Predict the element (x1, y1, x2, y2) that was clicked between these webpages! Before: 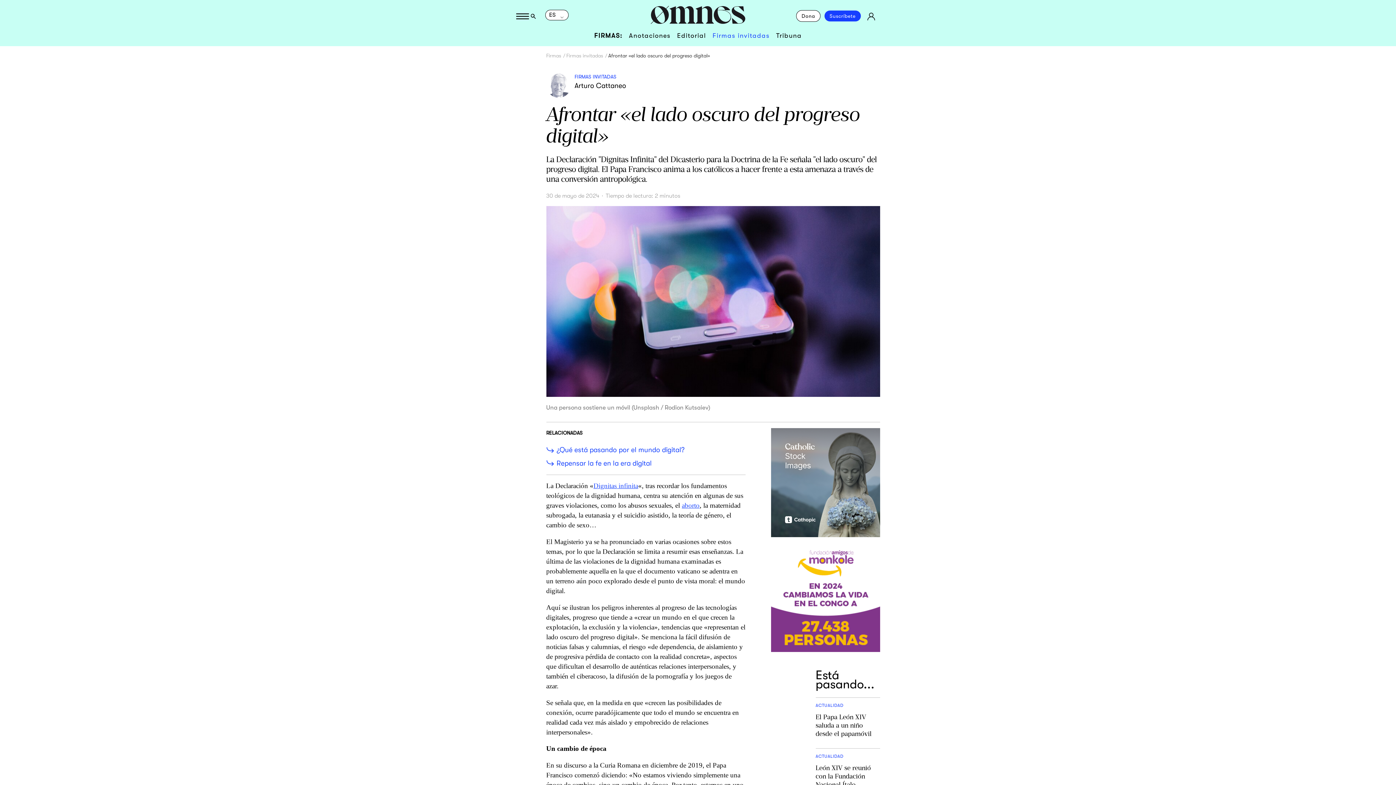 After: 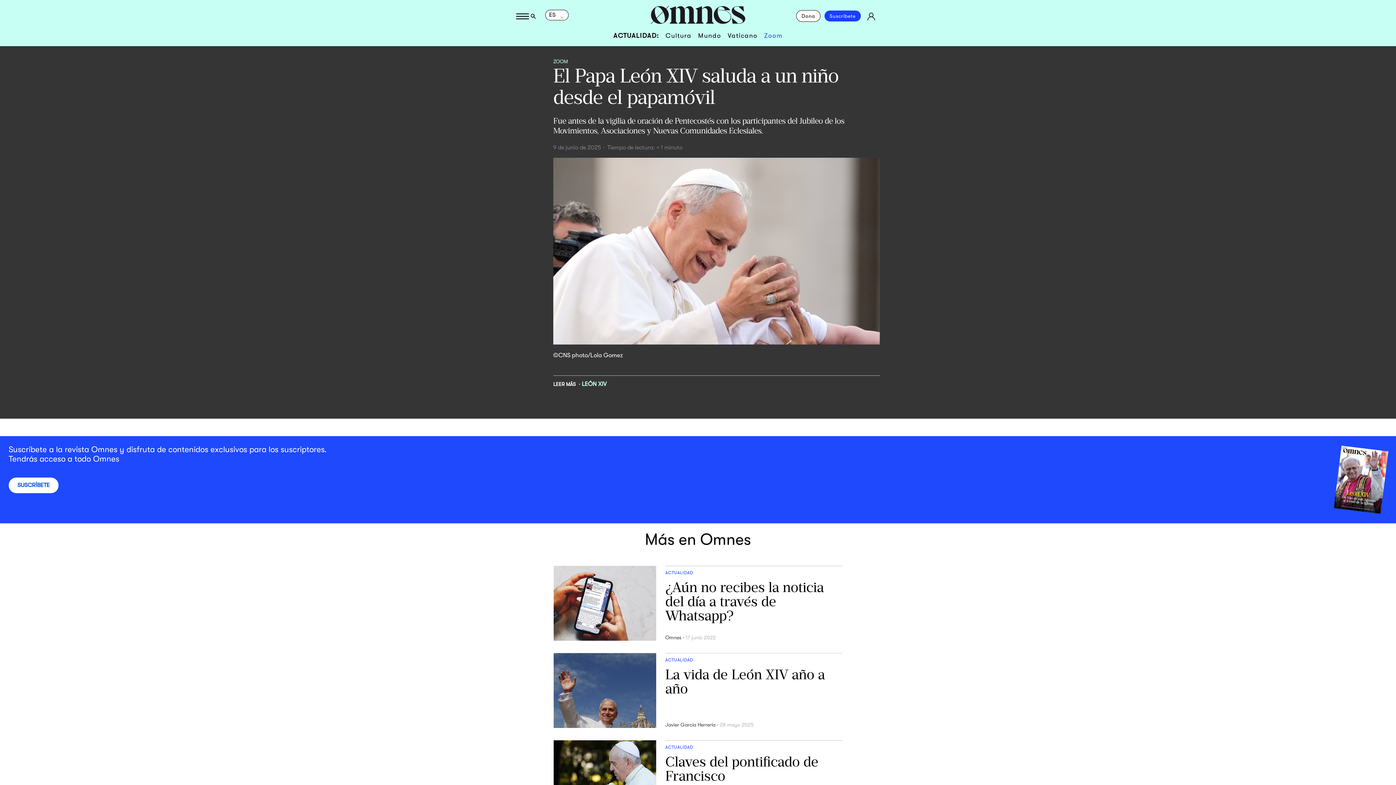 Action: label: ACTUALIDAD
El Papa León XIV saluda a un niño desde el papamóvil bbox: (815, 702, 880, 738)